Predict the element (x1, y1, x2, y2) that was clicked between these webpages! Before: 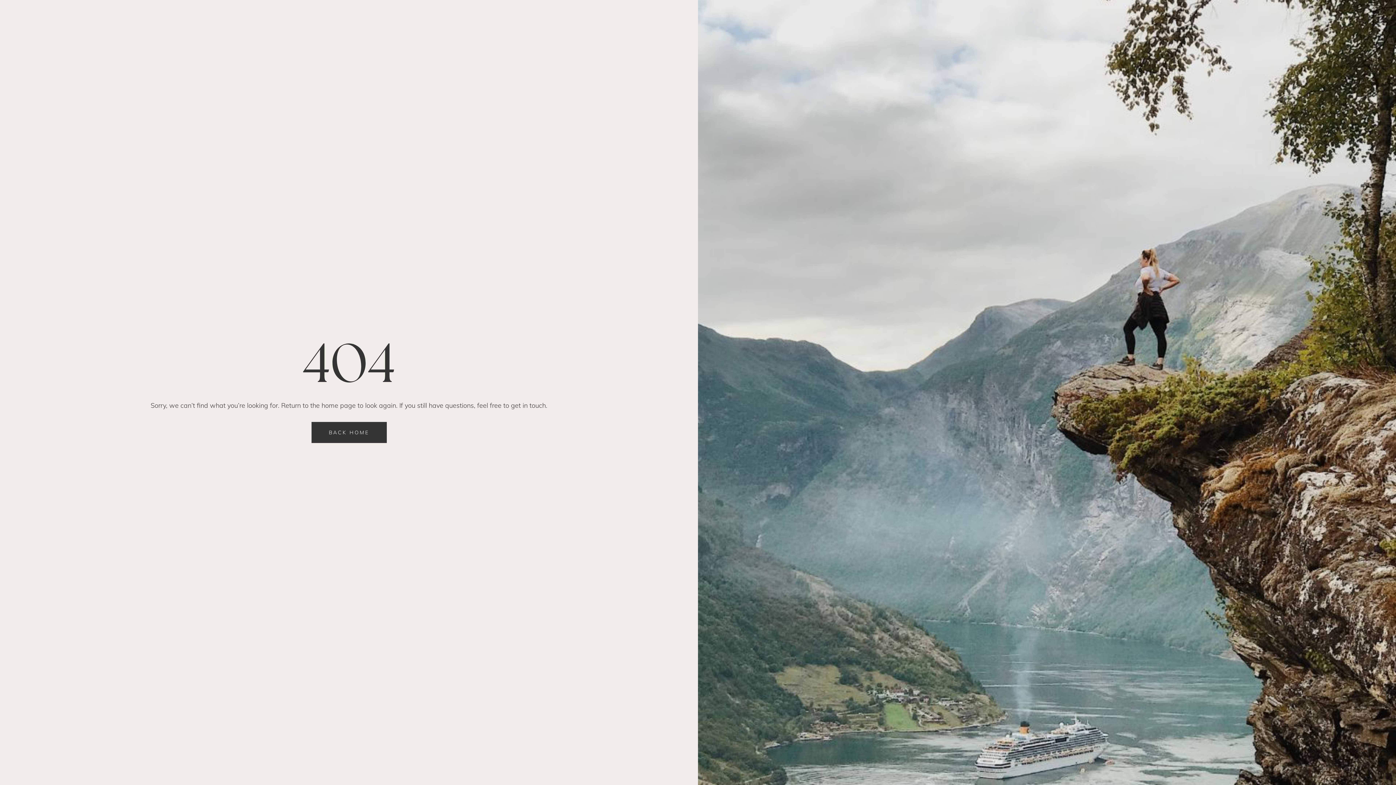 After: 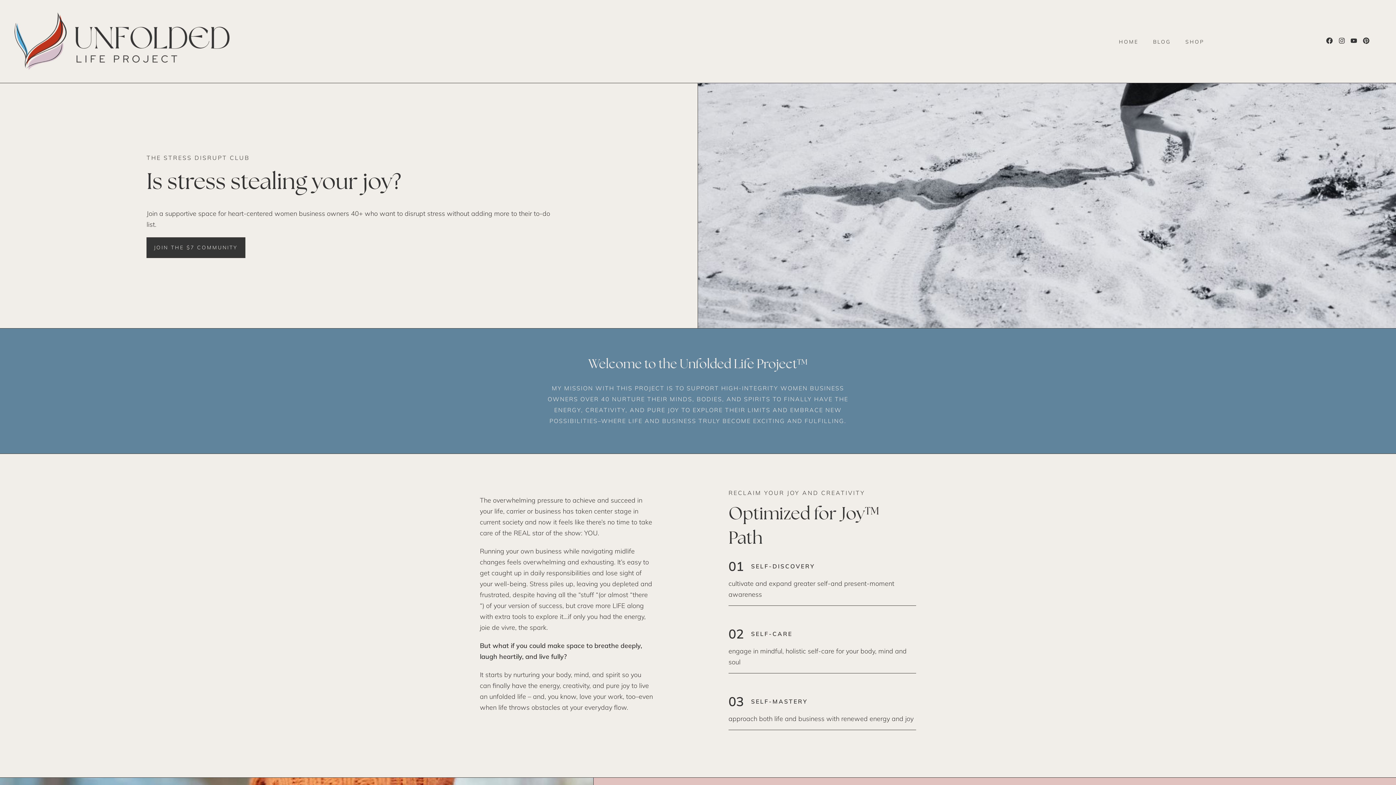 Action: bbox: (311, 422, 386, 443) label: BACK HOME